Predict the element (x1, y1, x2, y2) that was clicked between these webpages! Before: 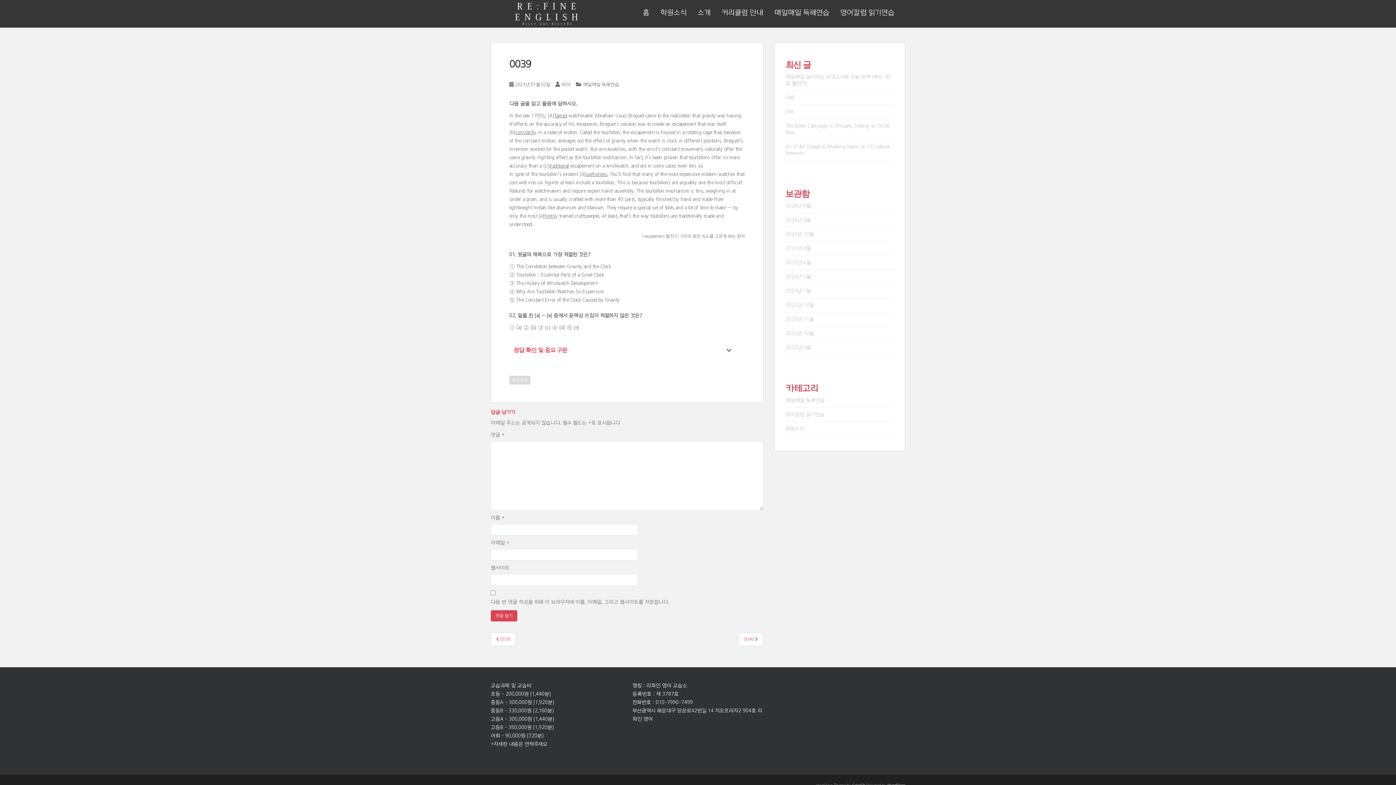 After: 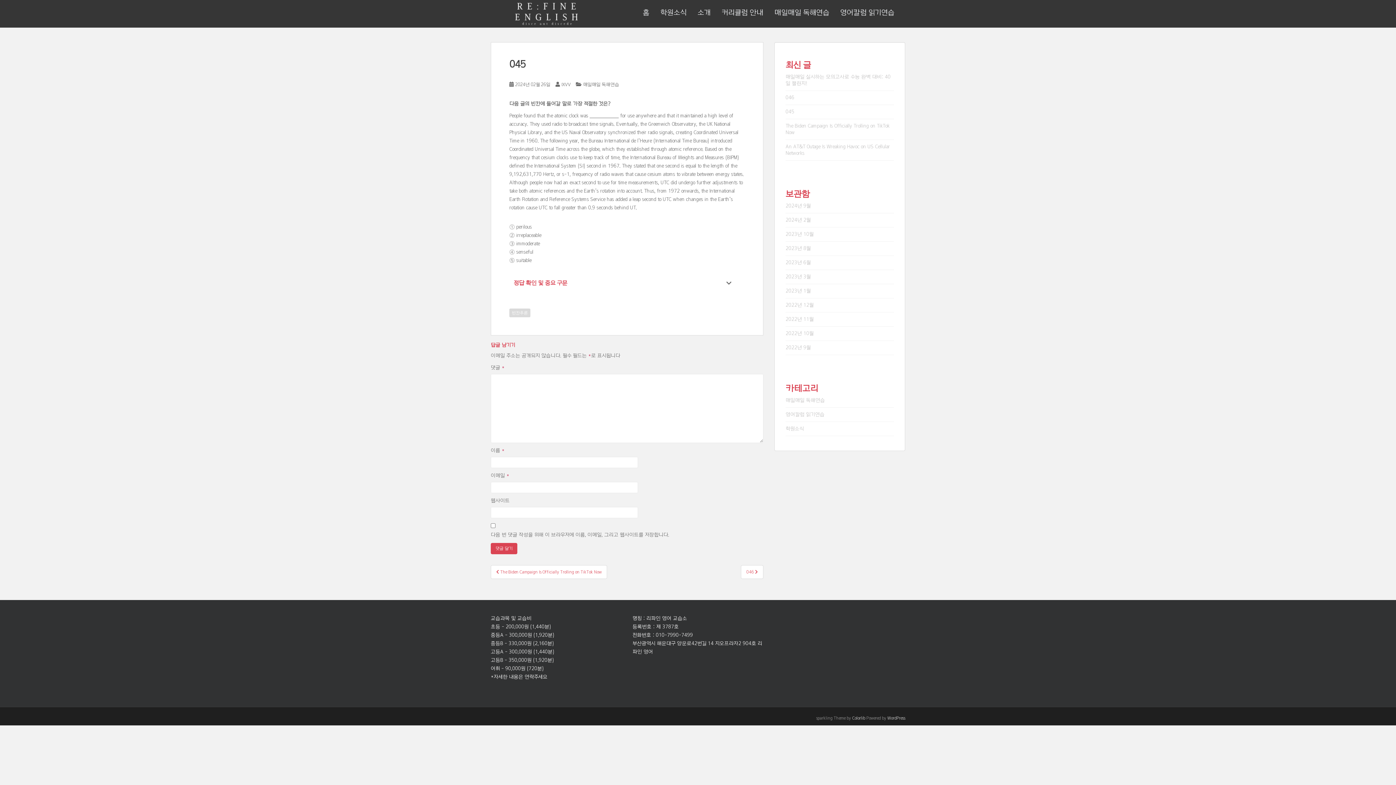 Action: bbox: (785, 109, 794, 114) label: 045